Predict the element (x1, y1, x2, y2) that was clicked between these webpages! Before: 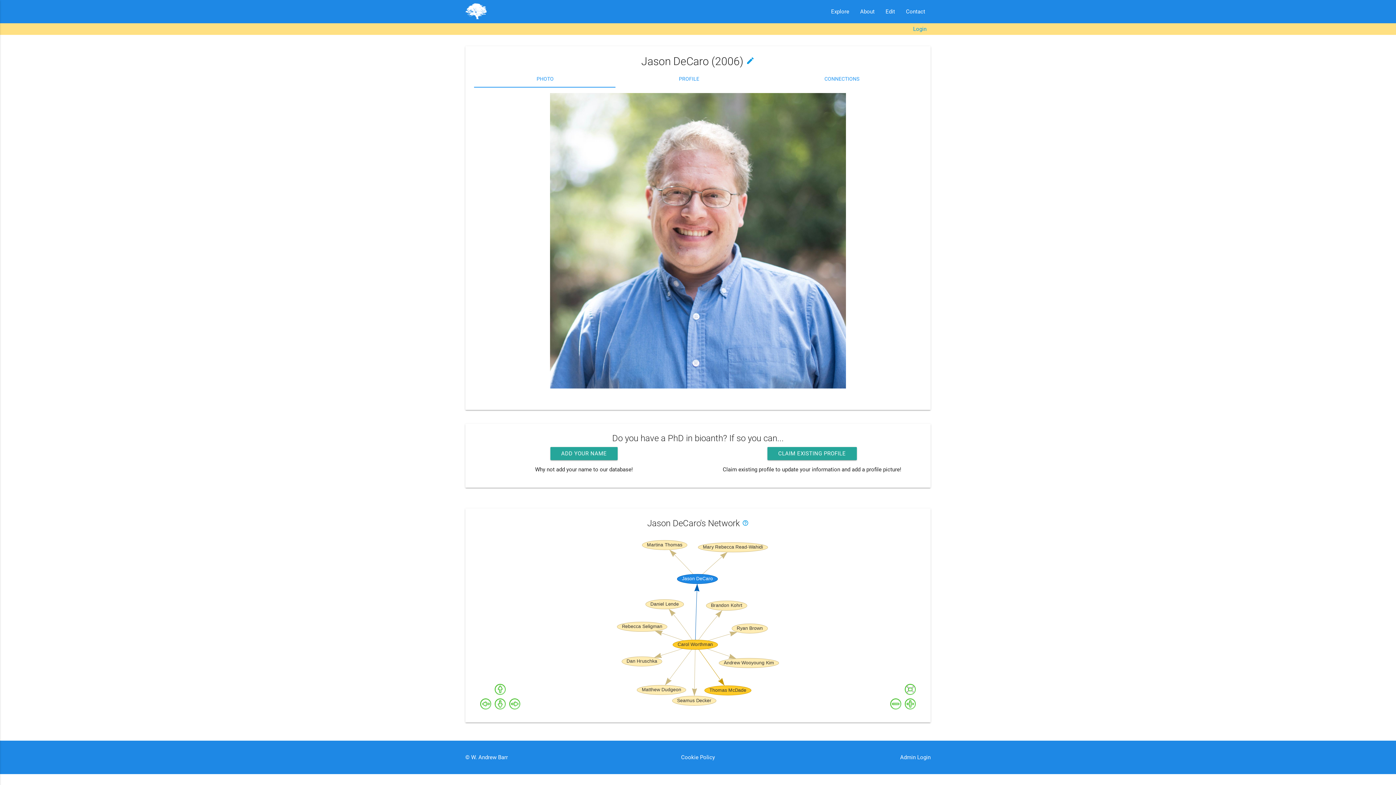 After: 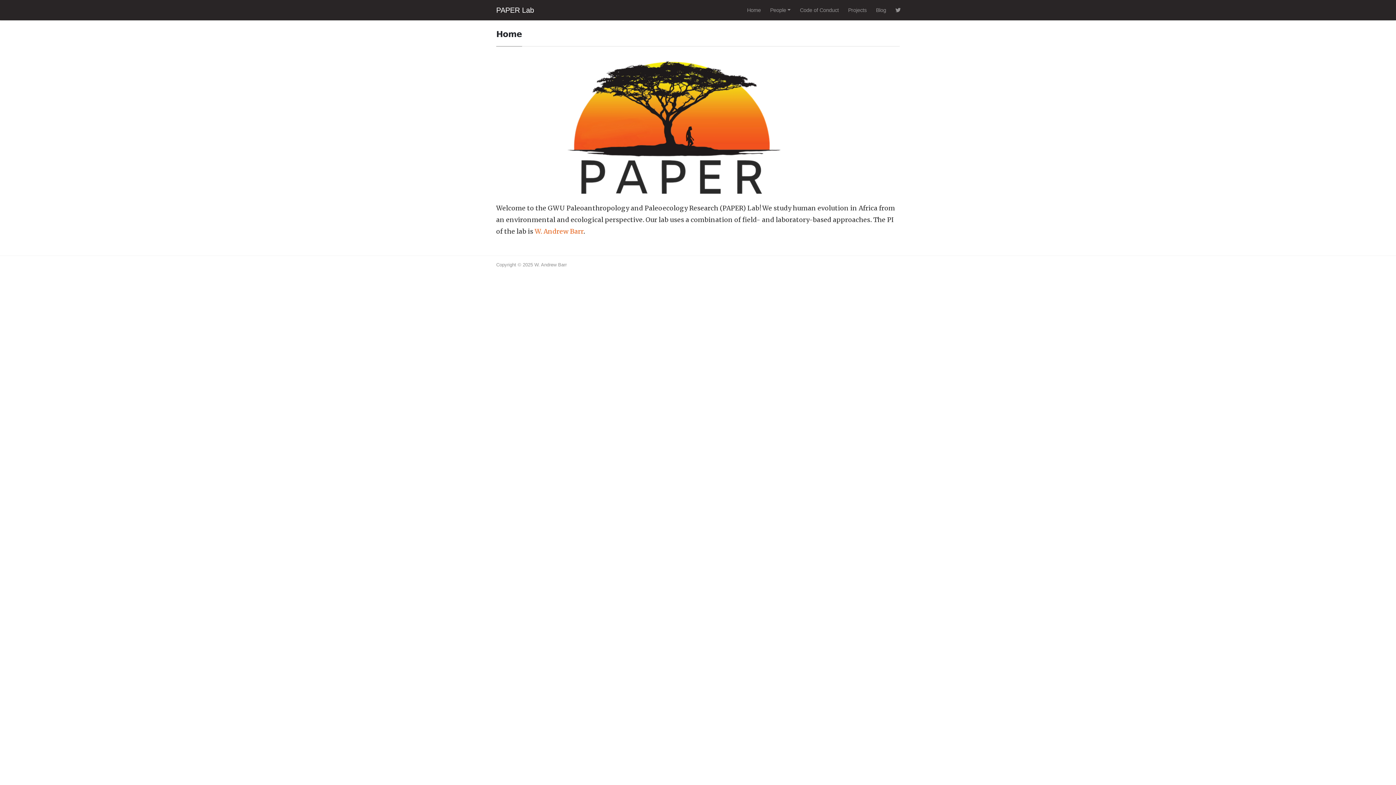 Action: label:  W. Andrew Barr bbox: (469, 754, 508, 761)